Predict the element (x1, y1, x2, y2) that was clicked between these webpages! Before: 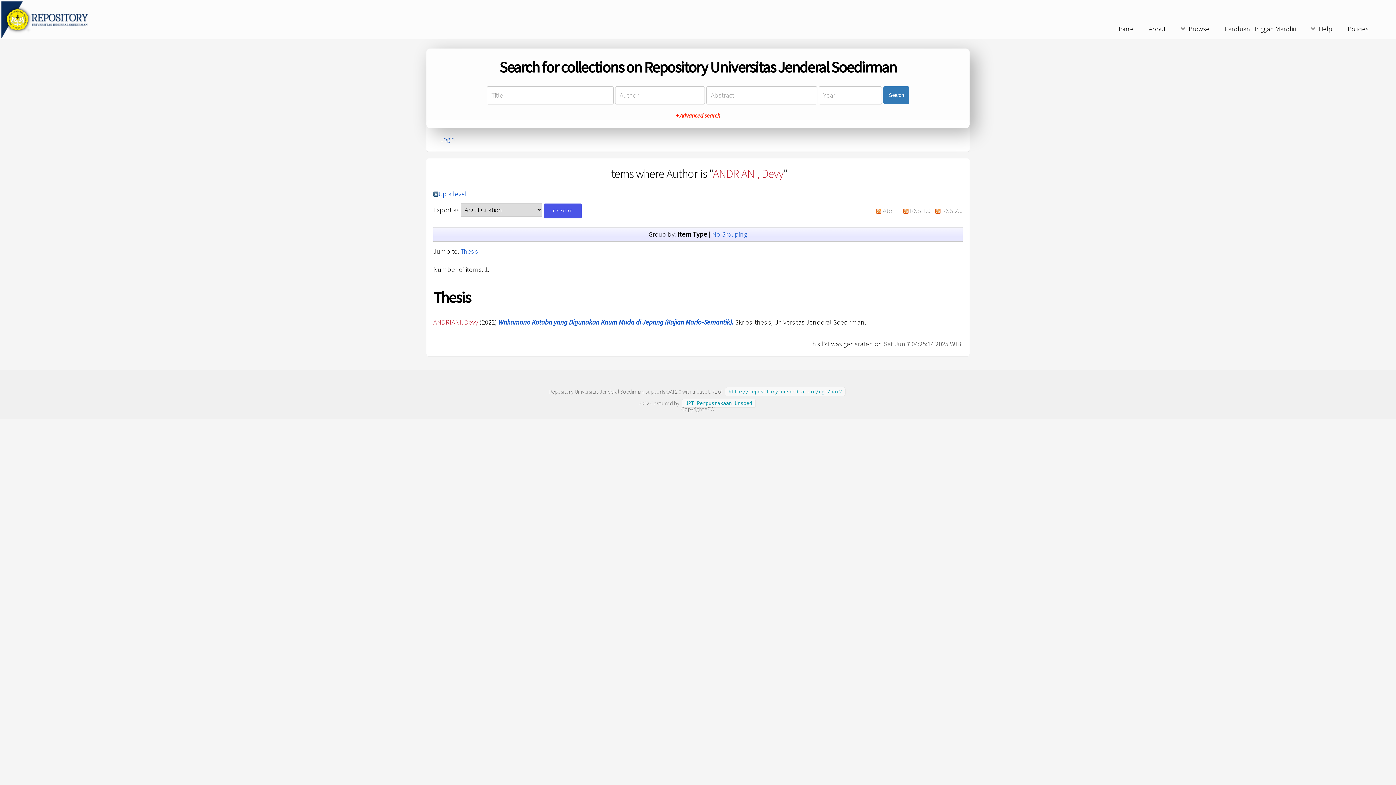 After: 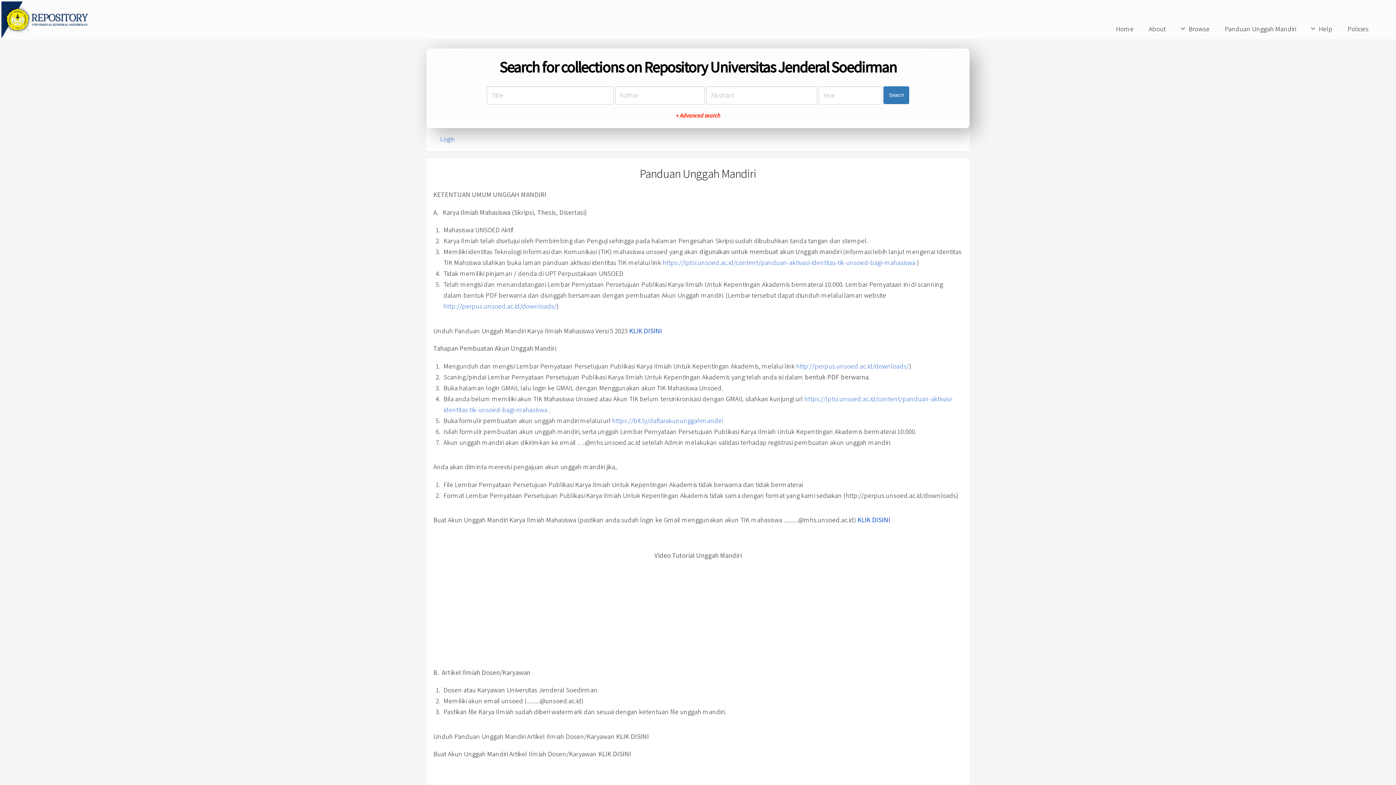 Action: bbox: (1218, 22, 1303, 36) label: Panduan Unggah Mandiri